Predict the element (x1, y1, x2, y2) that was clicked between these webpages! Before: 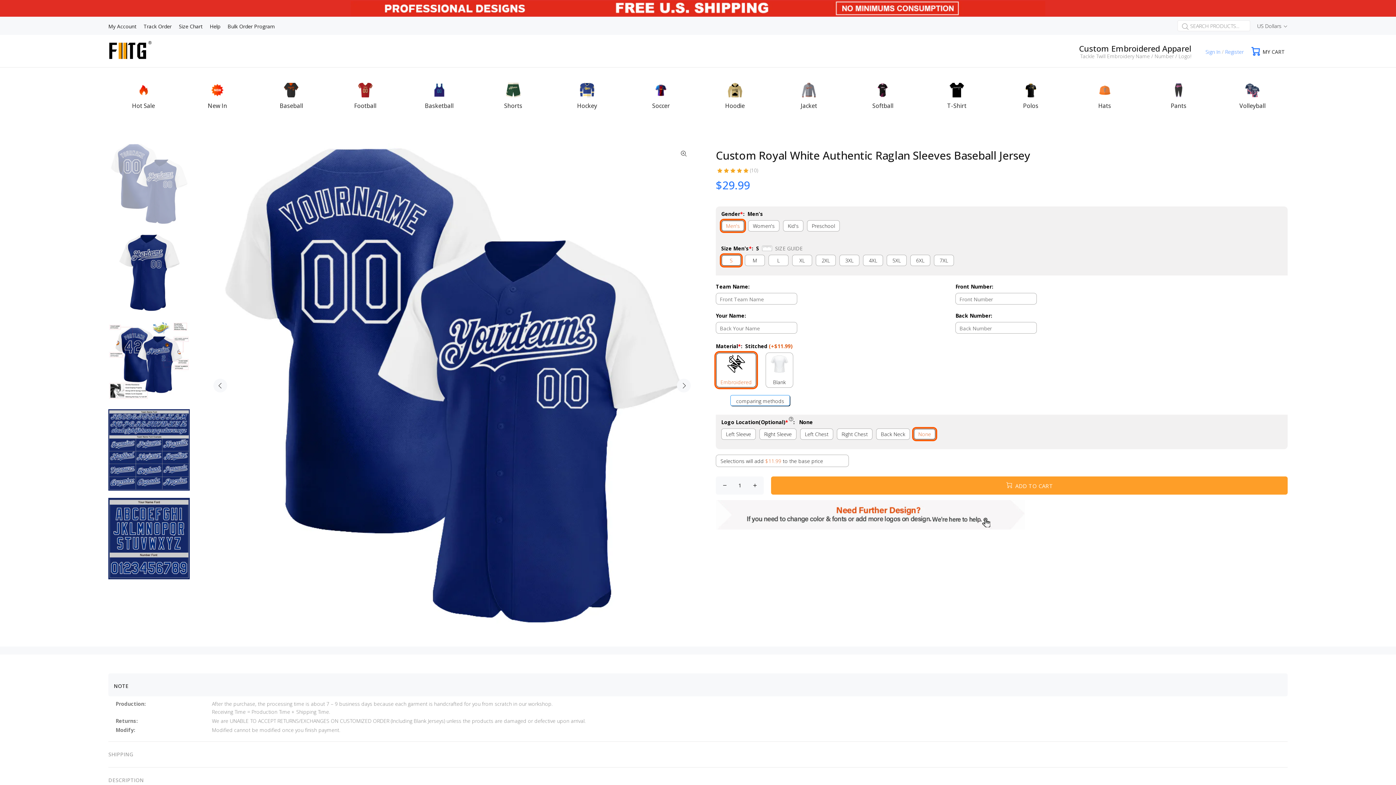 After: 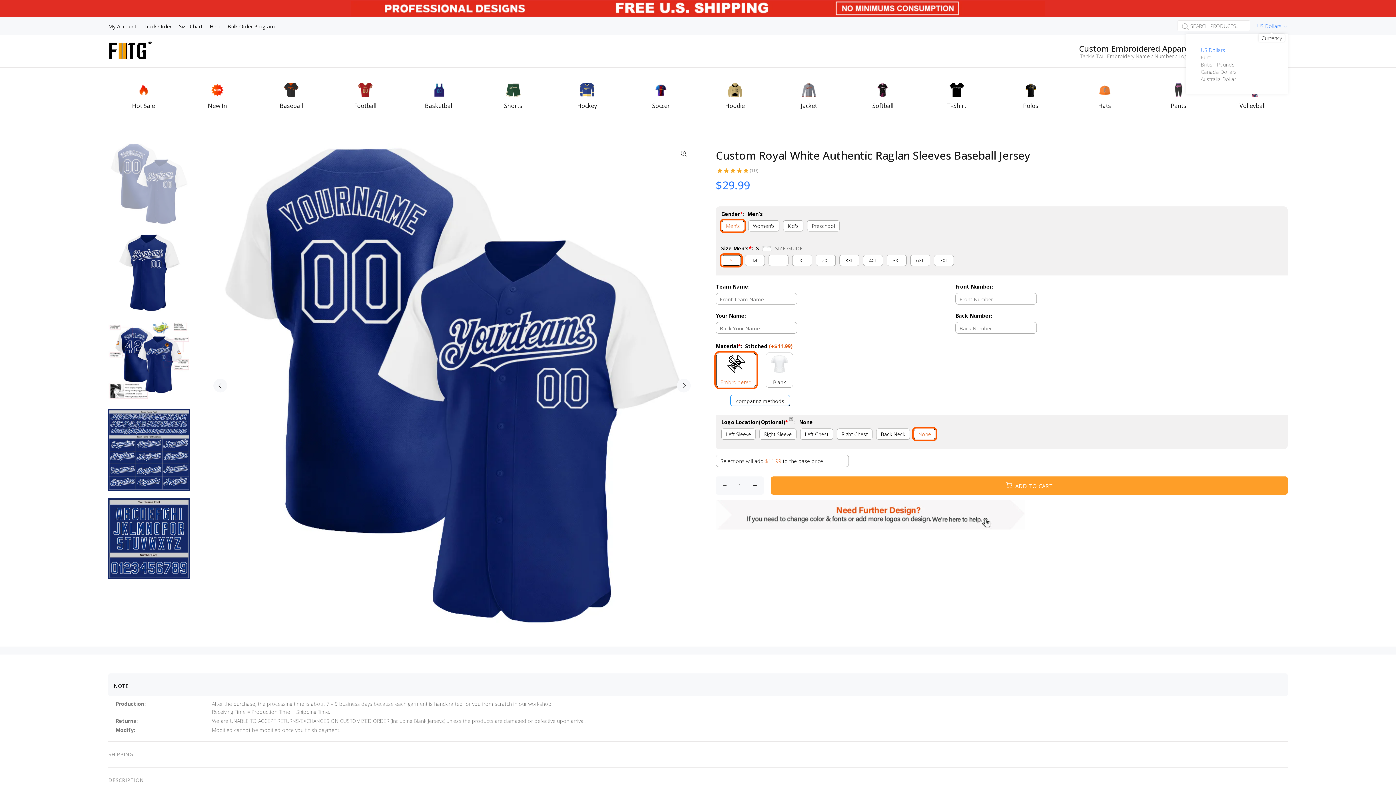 Action: bbox: (1256, 22, 1288, 28) label: US Dollars 